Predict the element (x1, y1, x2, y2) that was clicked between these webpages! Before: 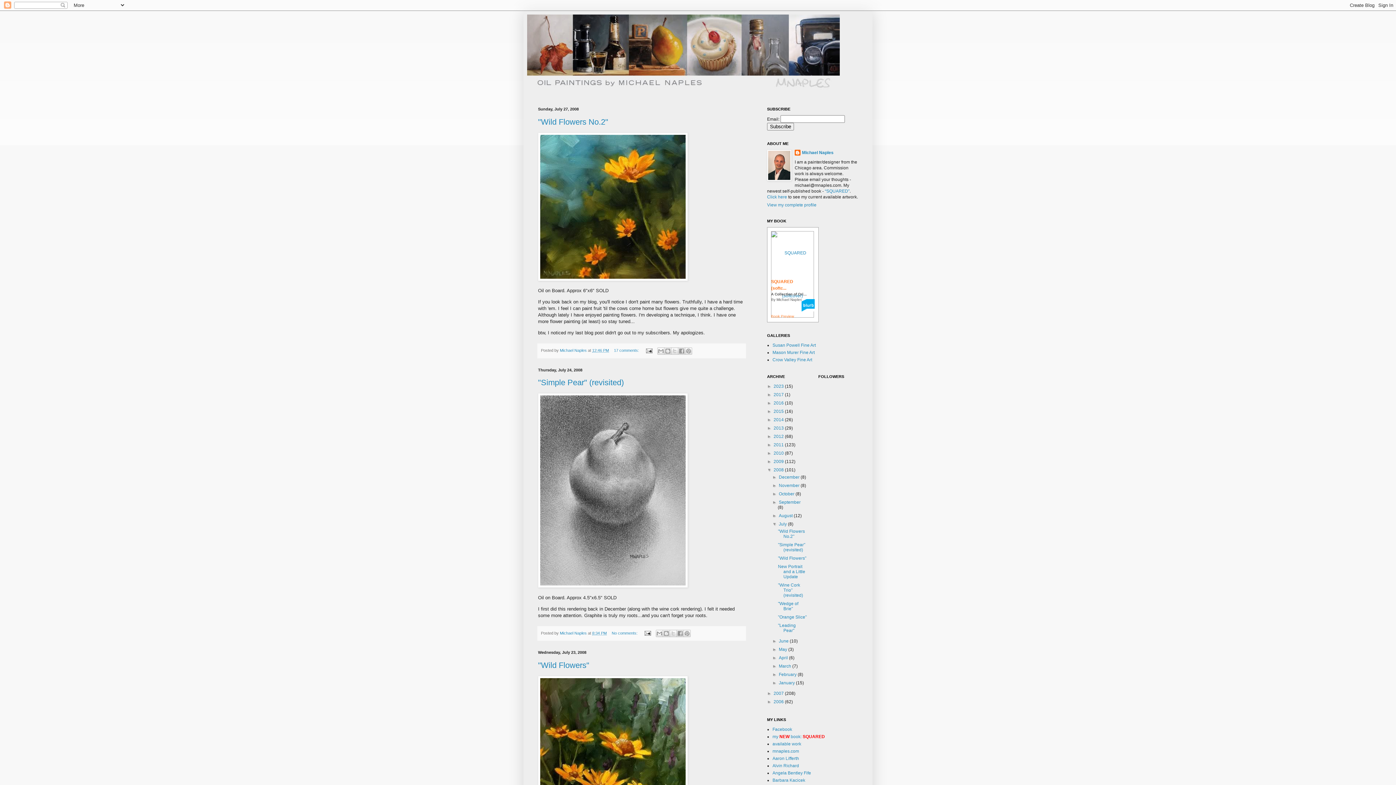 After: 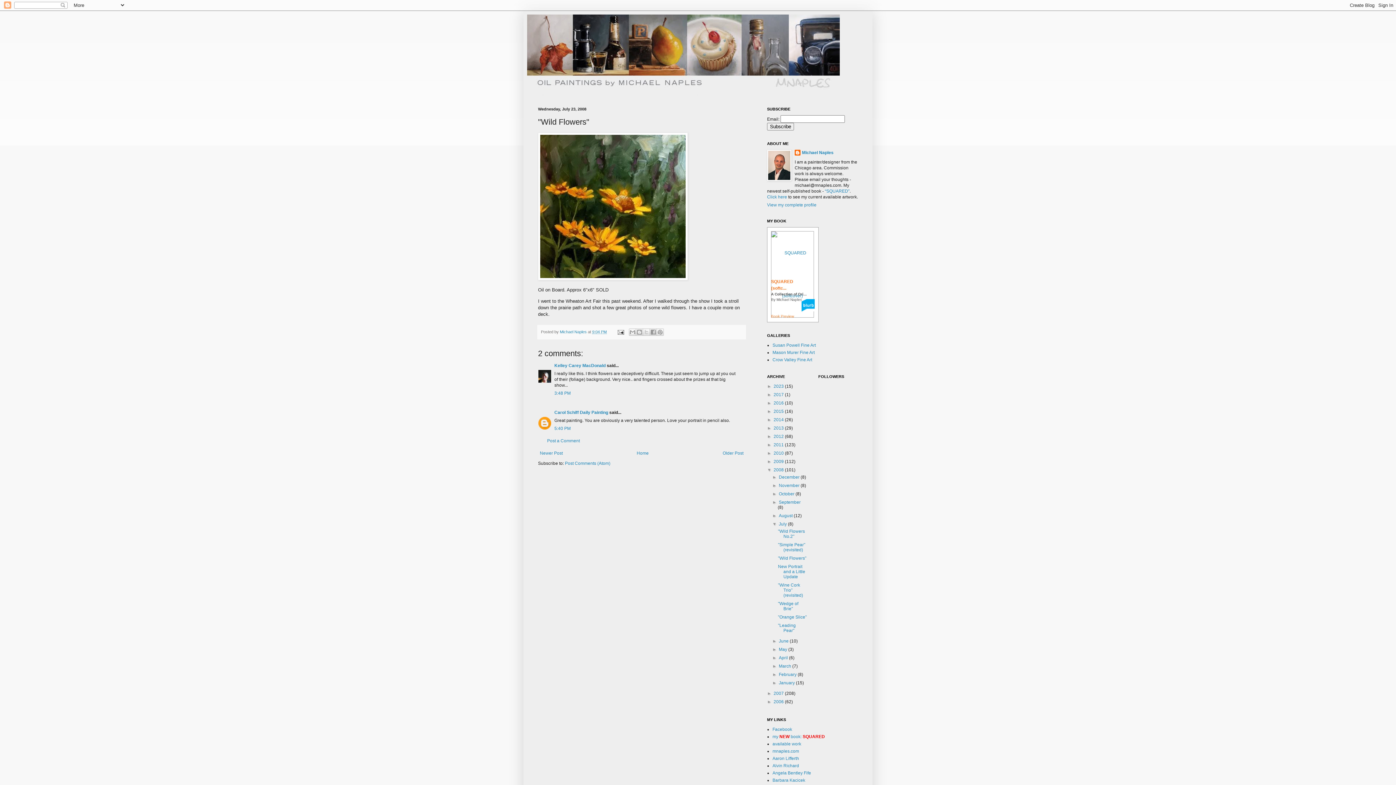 Action: label: "Wild Flowers" bbox: (538, 660, 589, 670)